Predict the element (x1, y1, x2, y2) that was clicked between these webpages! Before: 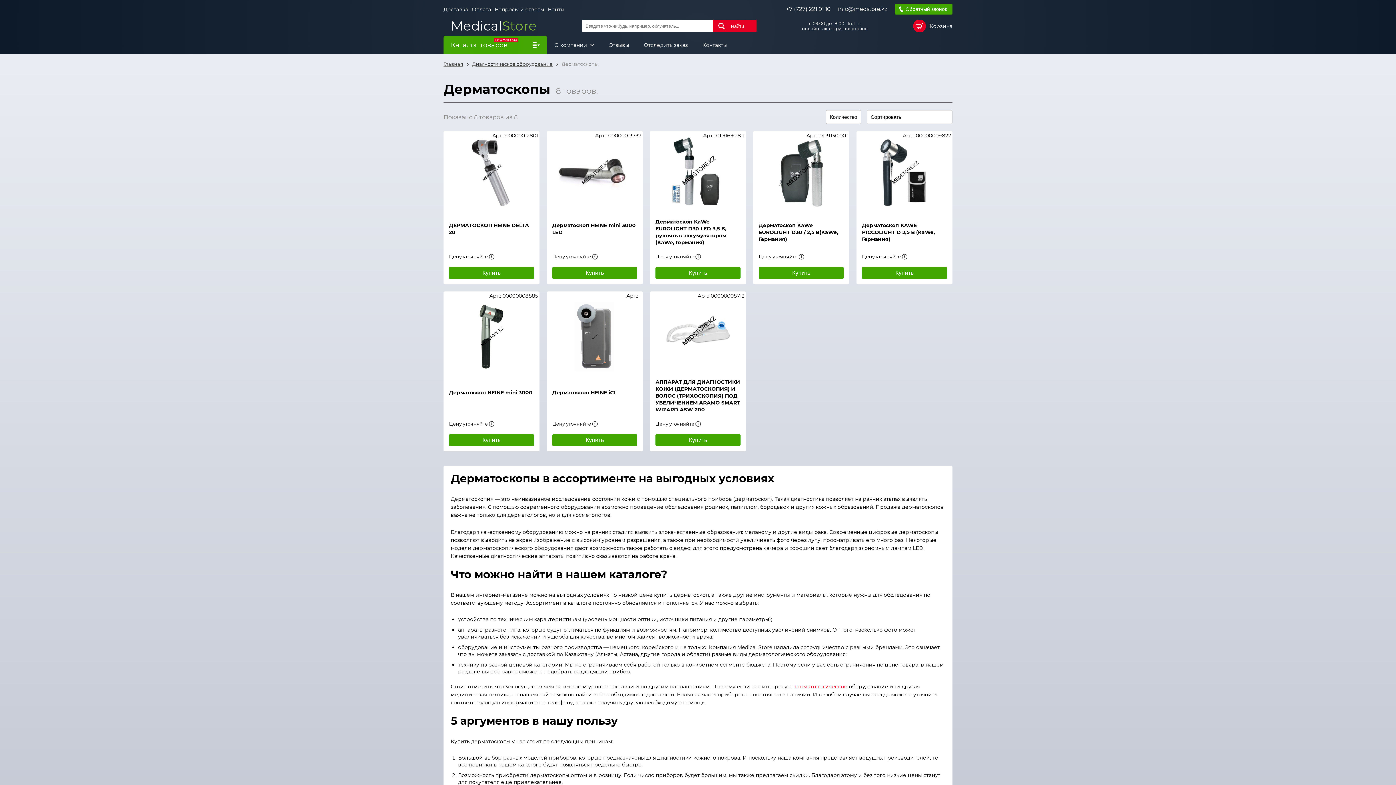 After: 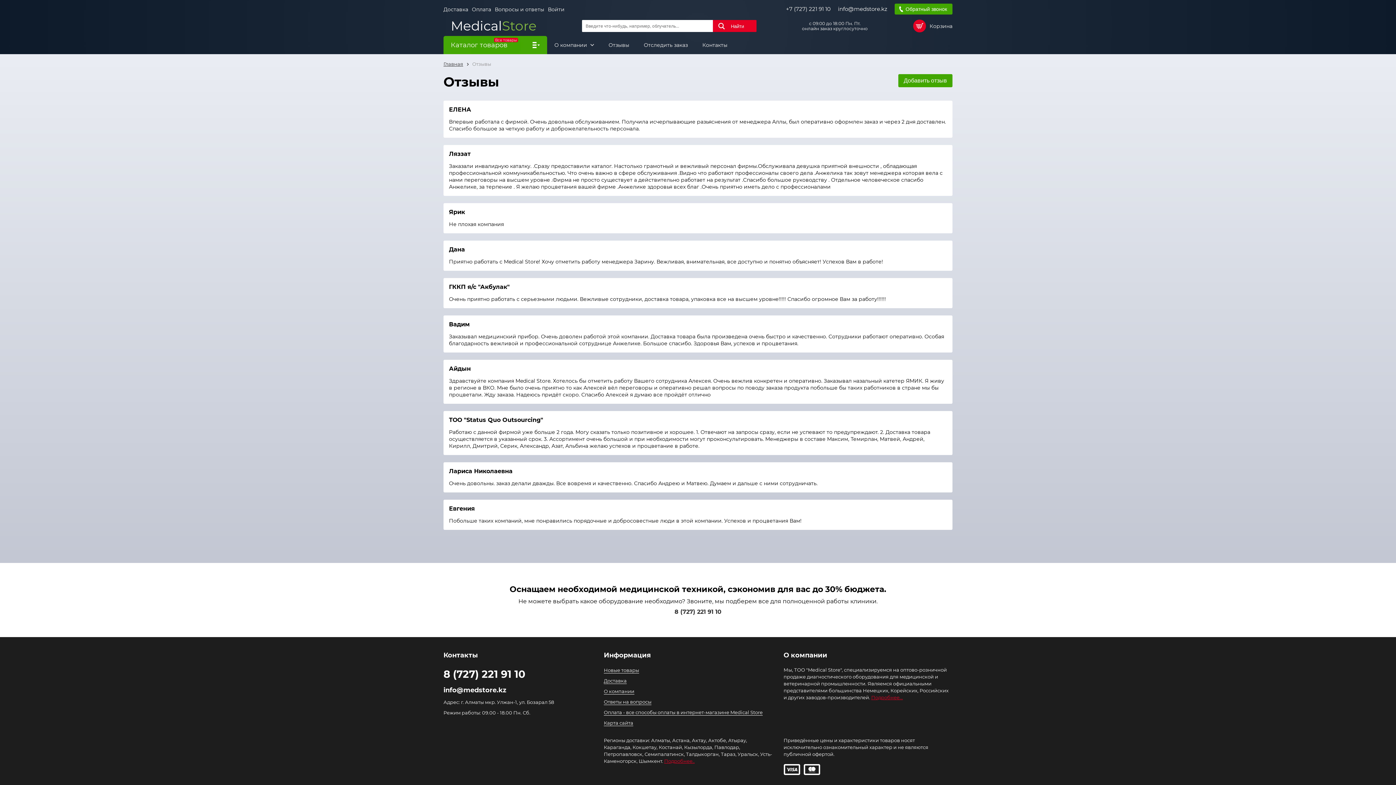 Action: label: Отзывы bbox: (601, 36, 636, 54)